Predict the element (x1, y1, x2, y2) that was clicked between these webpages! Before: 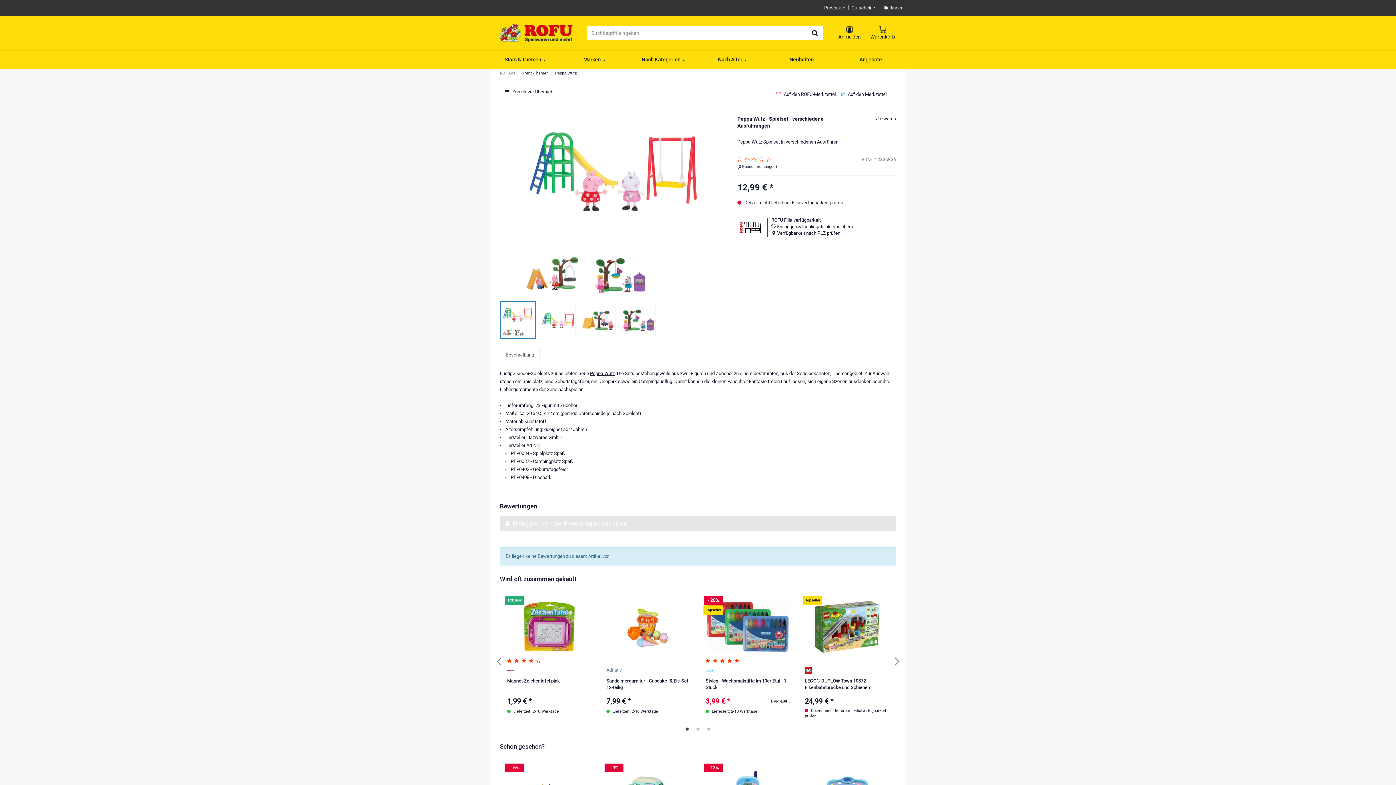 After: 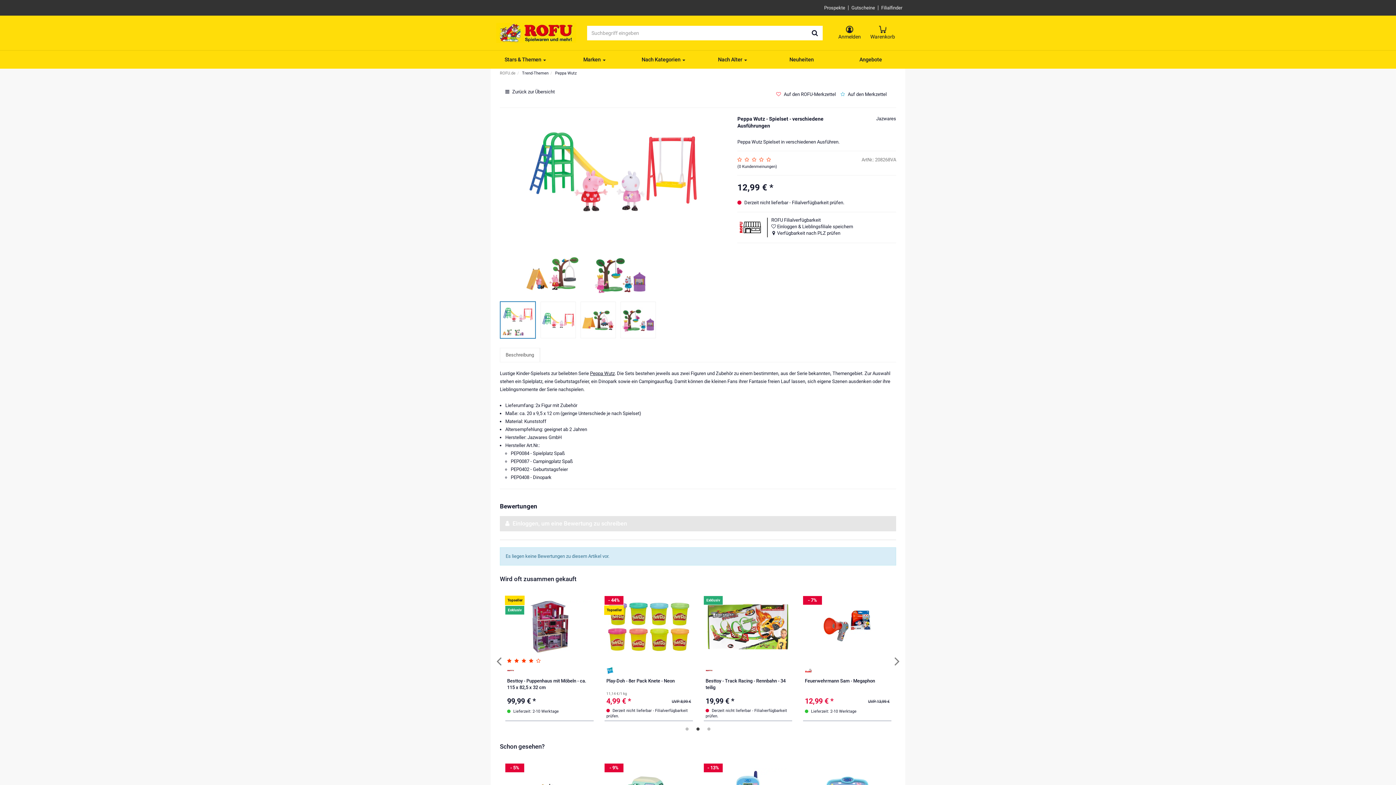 Action: label: 2 of 3 bbox: (694, 726, 701, 733)